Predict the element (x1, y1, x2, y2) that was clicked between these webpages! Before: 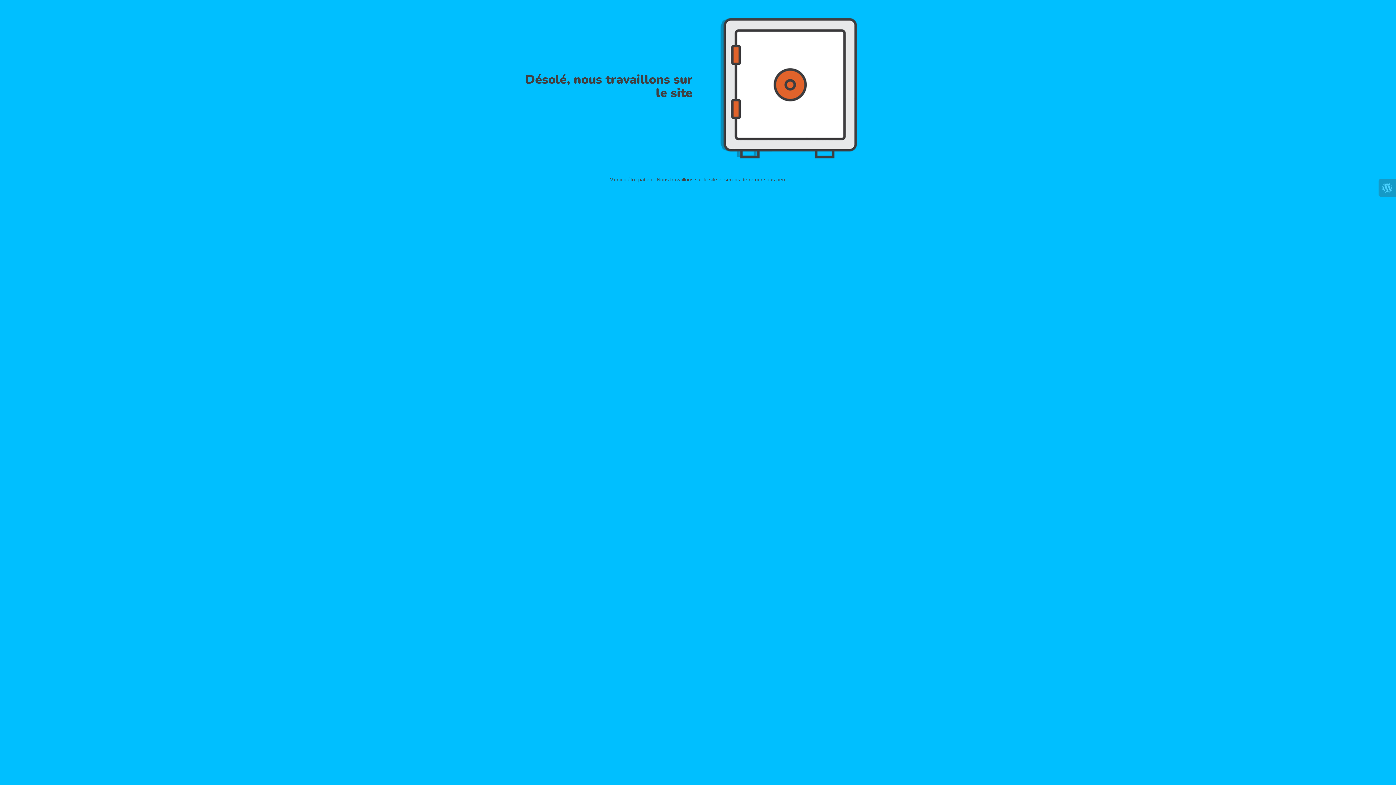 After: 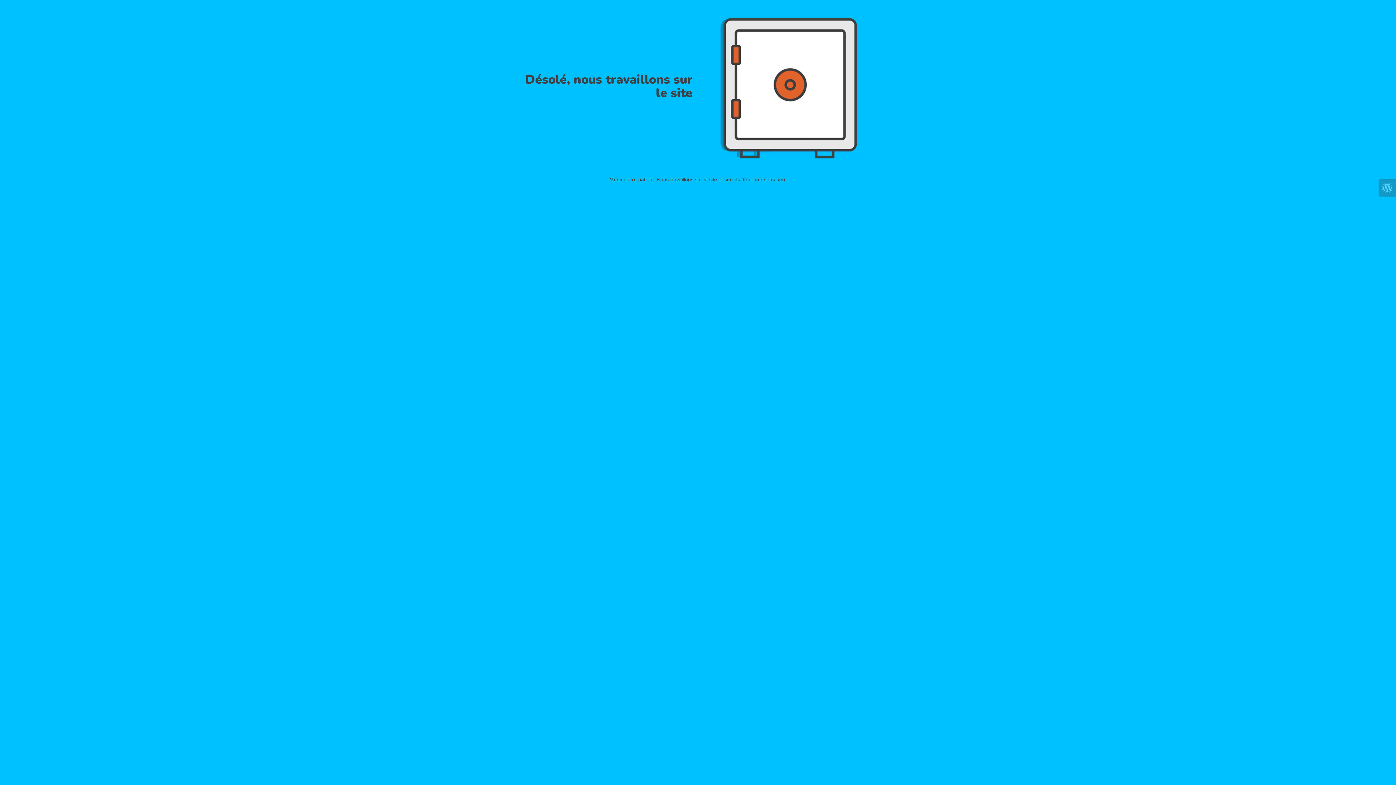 Action: bbox: (1378, 179, 1396, 196)